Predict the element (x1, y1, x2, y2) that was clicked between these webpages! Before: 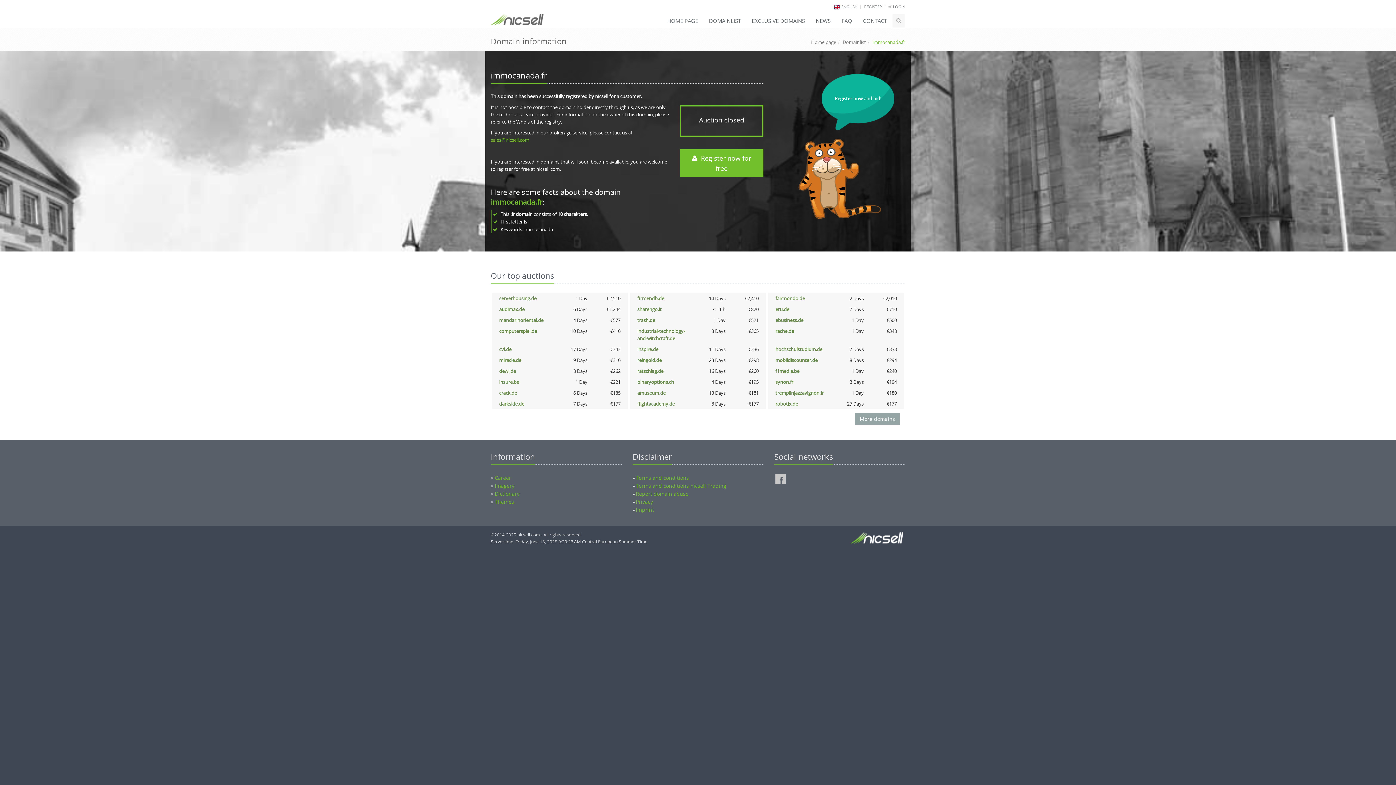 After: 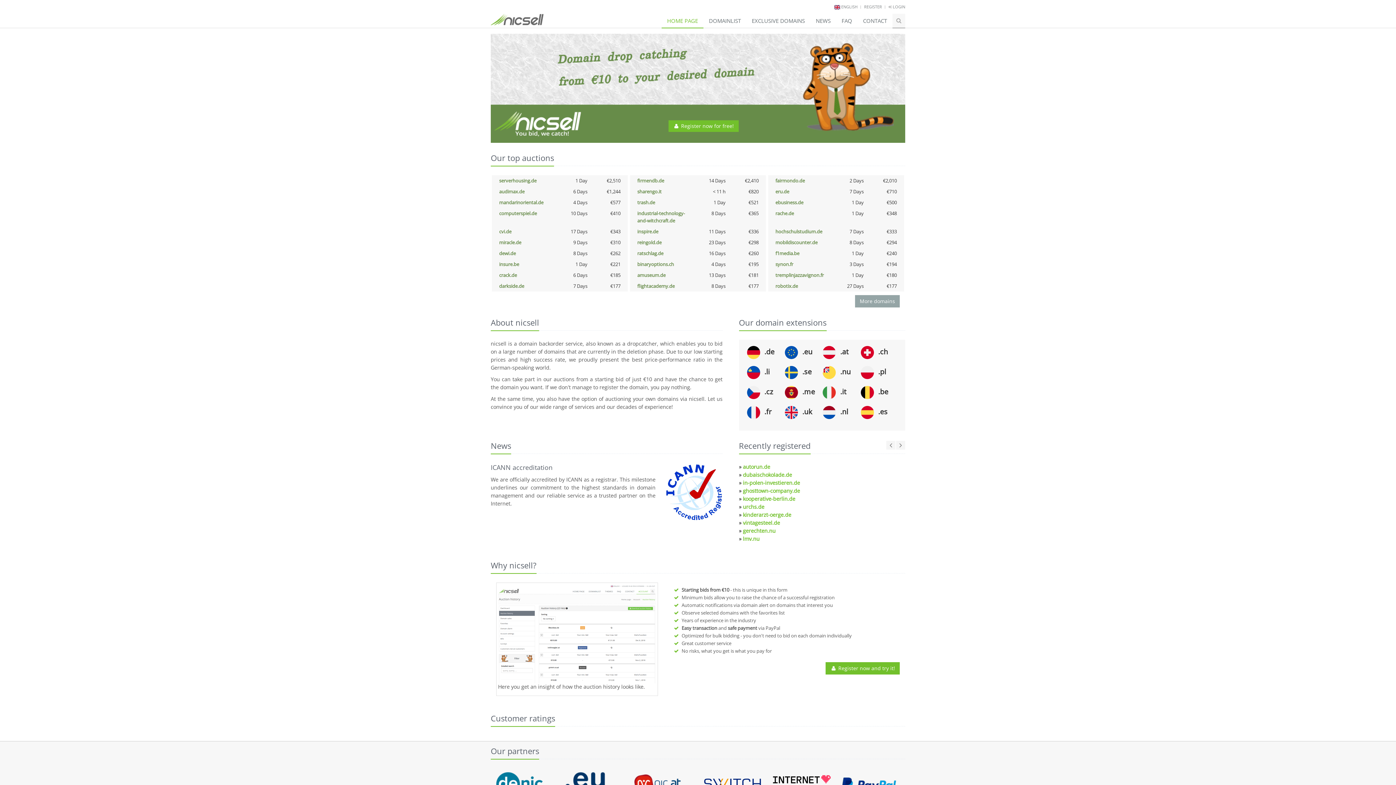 Action: bbox: (487, 13, 547, 21)